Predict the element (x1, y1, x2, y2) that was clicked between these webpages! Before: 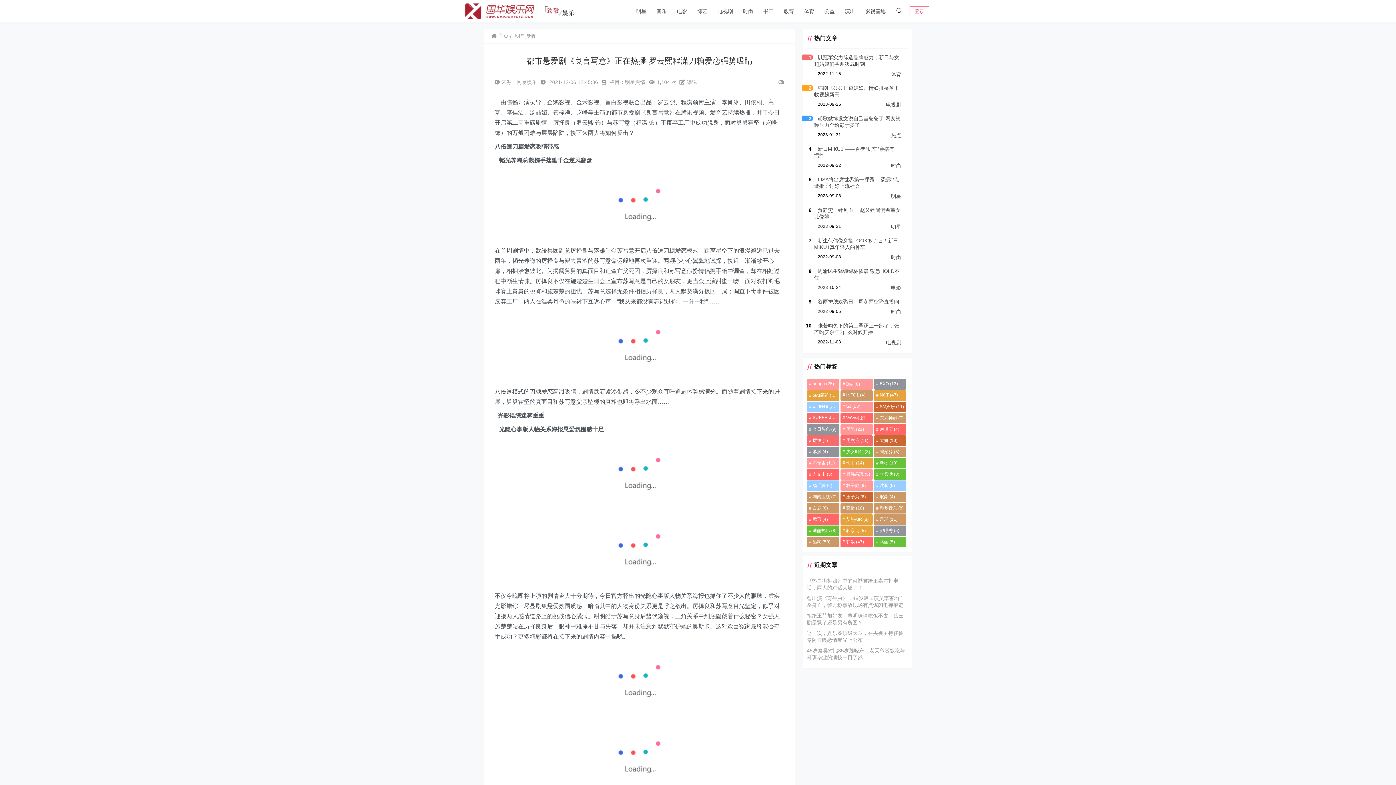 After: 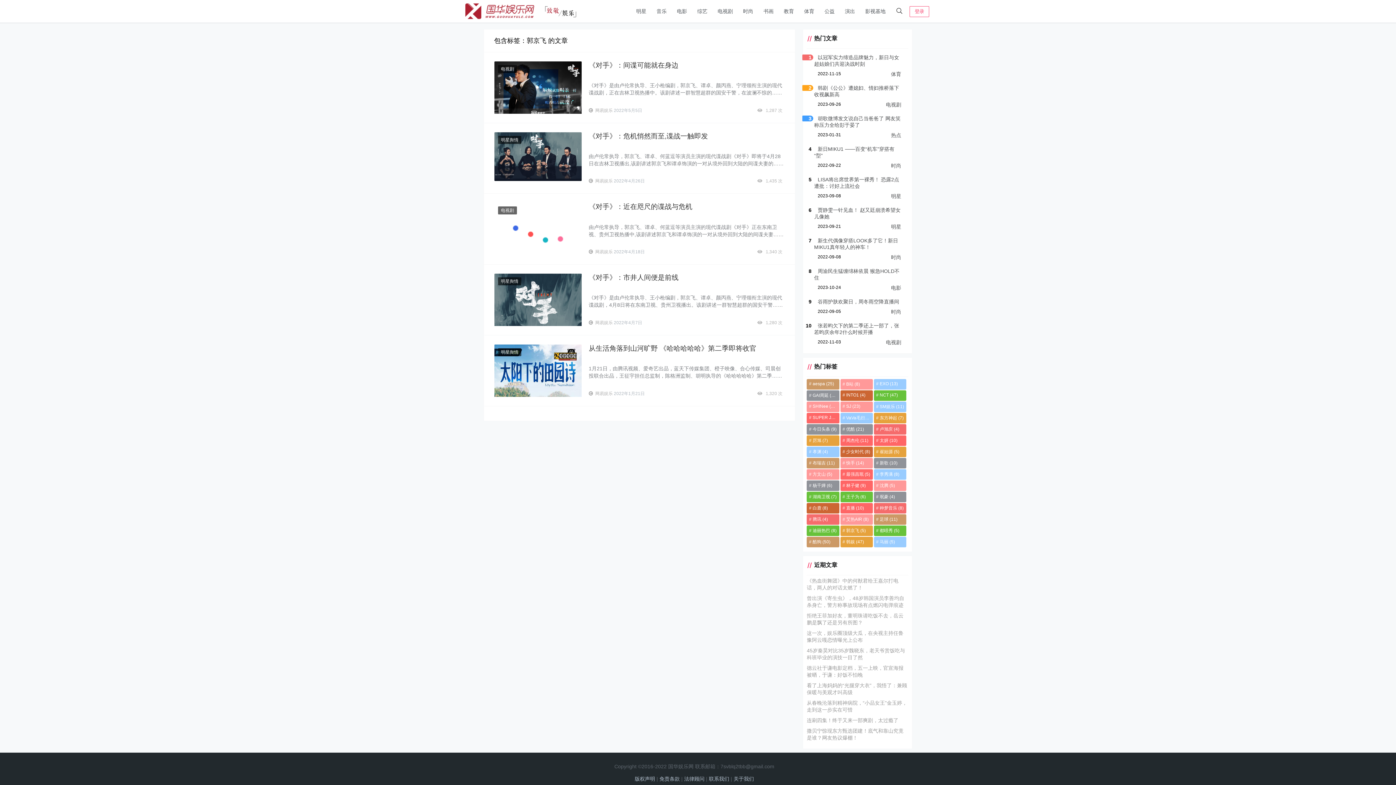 Action: bbox: (840, 525, 873, 536) label: 郭京飞 (5个项目)